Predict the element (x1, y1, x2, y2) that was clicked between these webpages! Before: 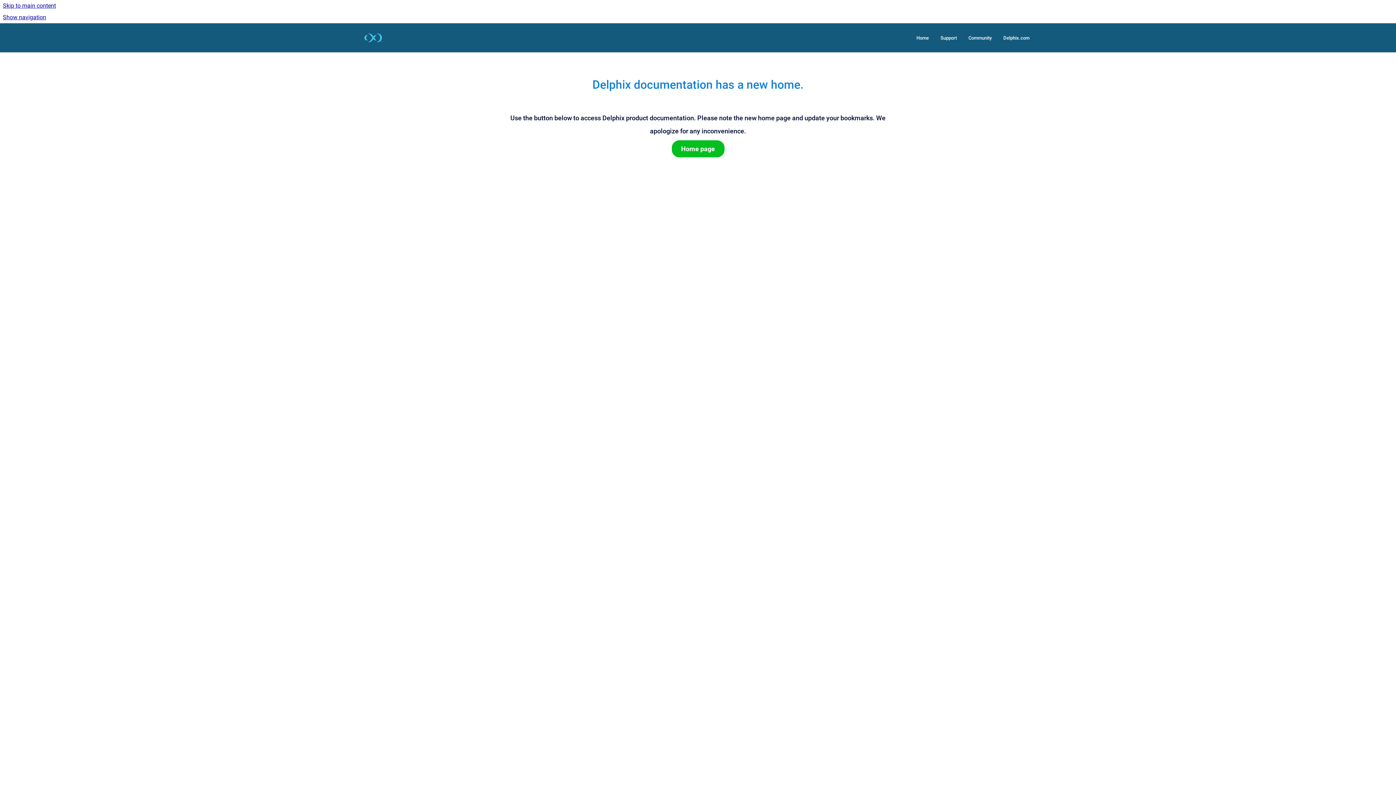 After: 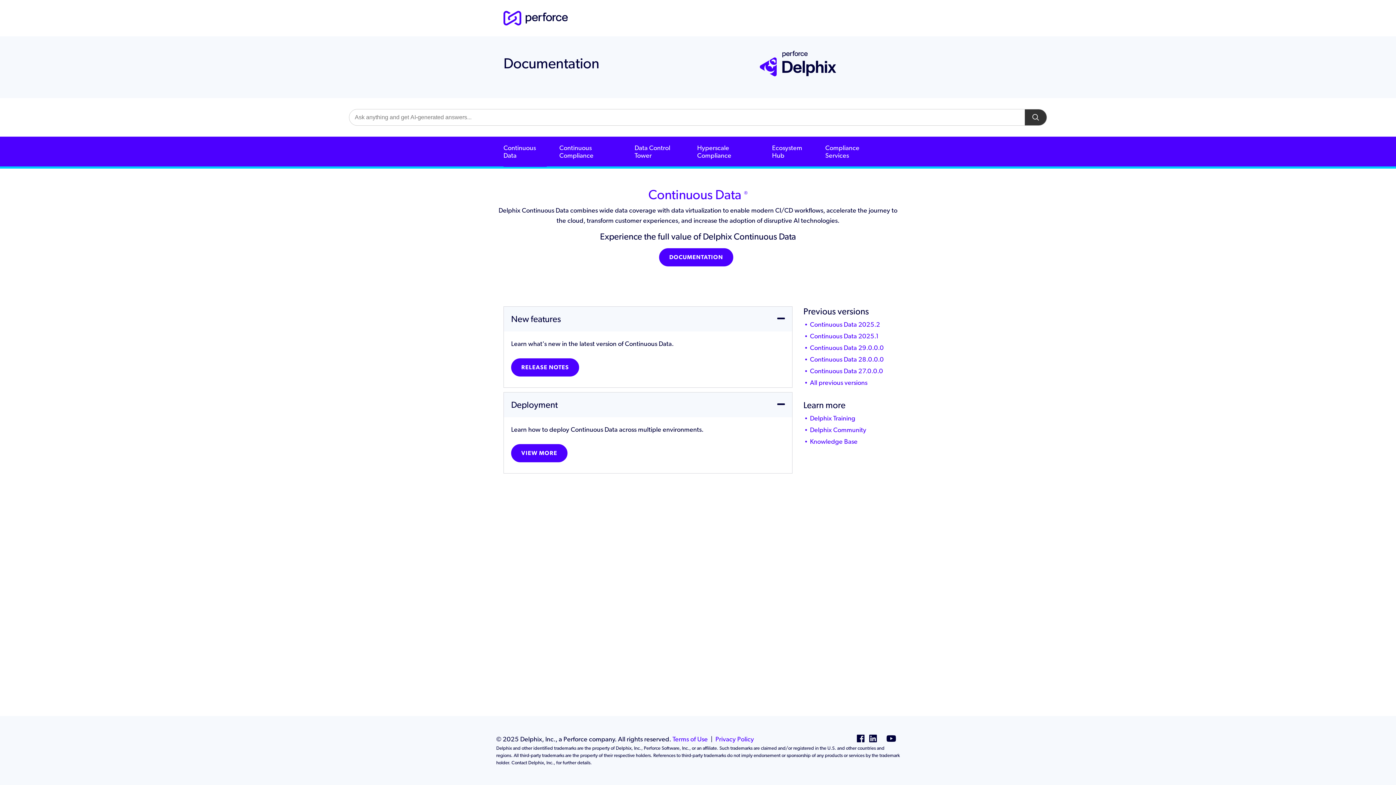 Action: bbox: (910, 30, 934, 45) label: Home